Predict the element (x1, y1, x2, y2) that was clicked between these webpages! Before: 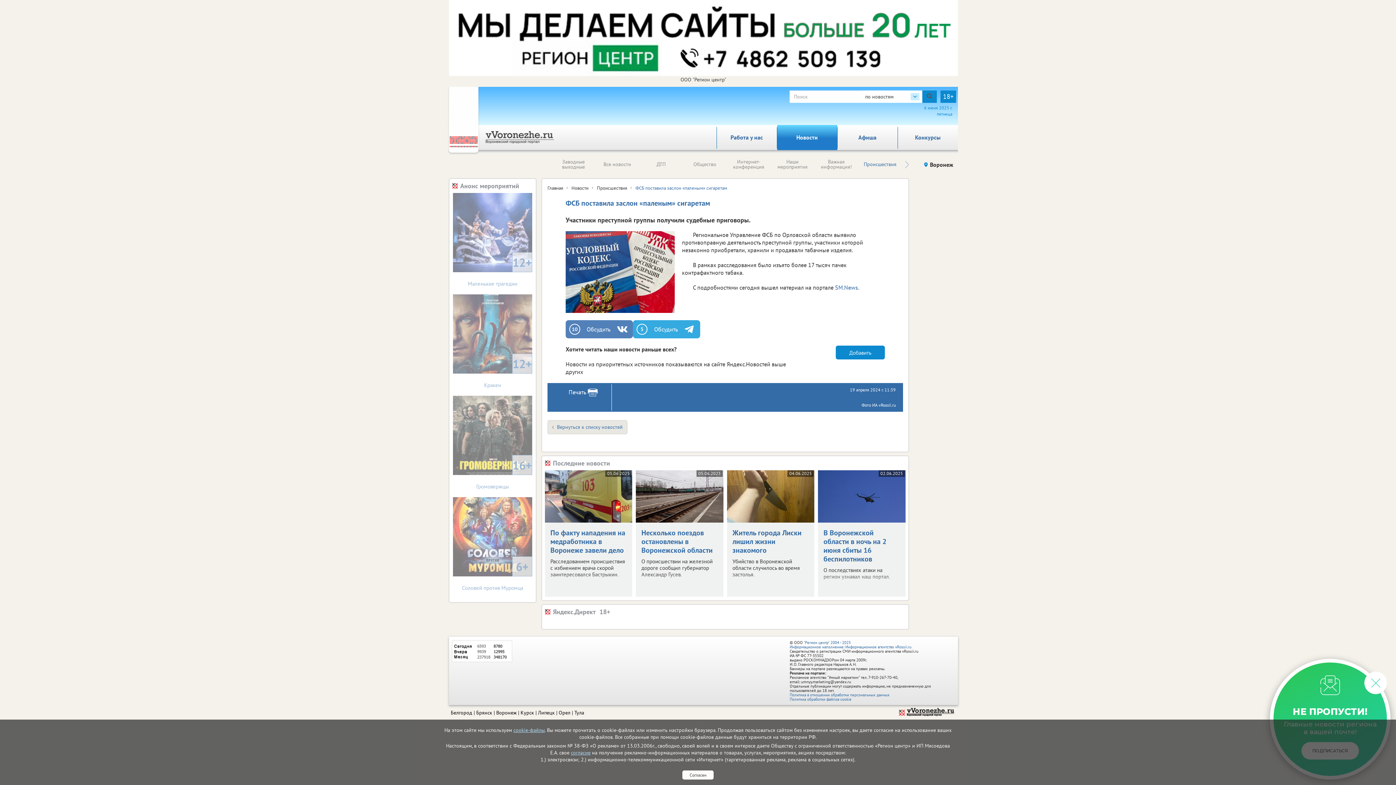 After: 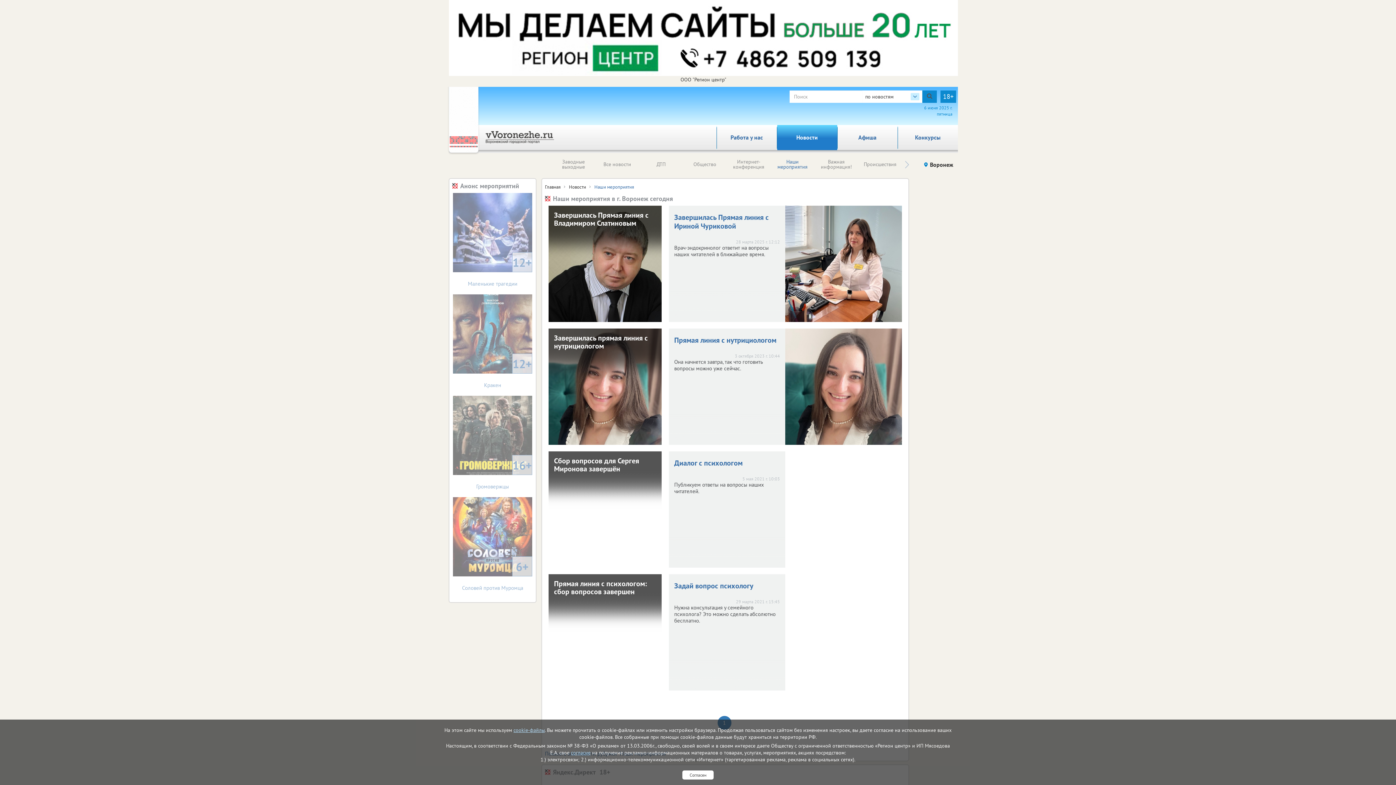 Action: label: Наши мероприятия bbox: (777, 158, 807, 170)